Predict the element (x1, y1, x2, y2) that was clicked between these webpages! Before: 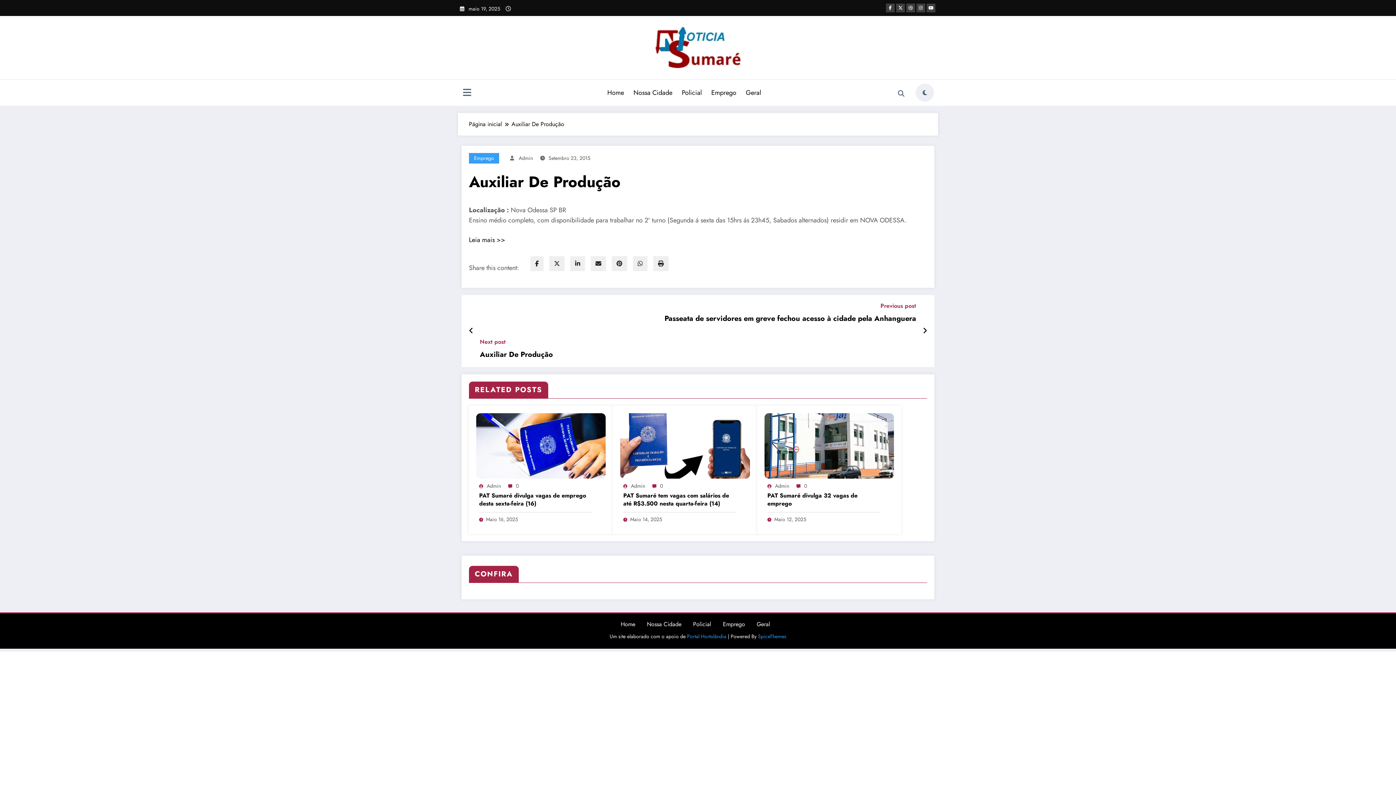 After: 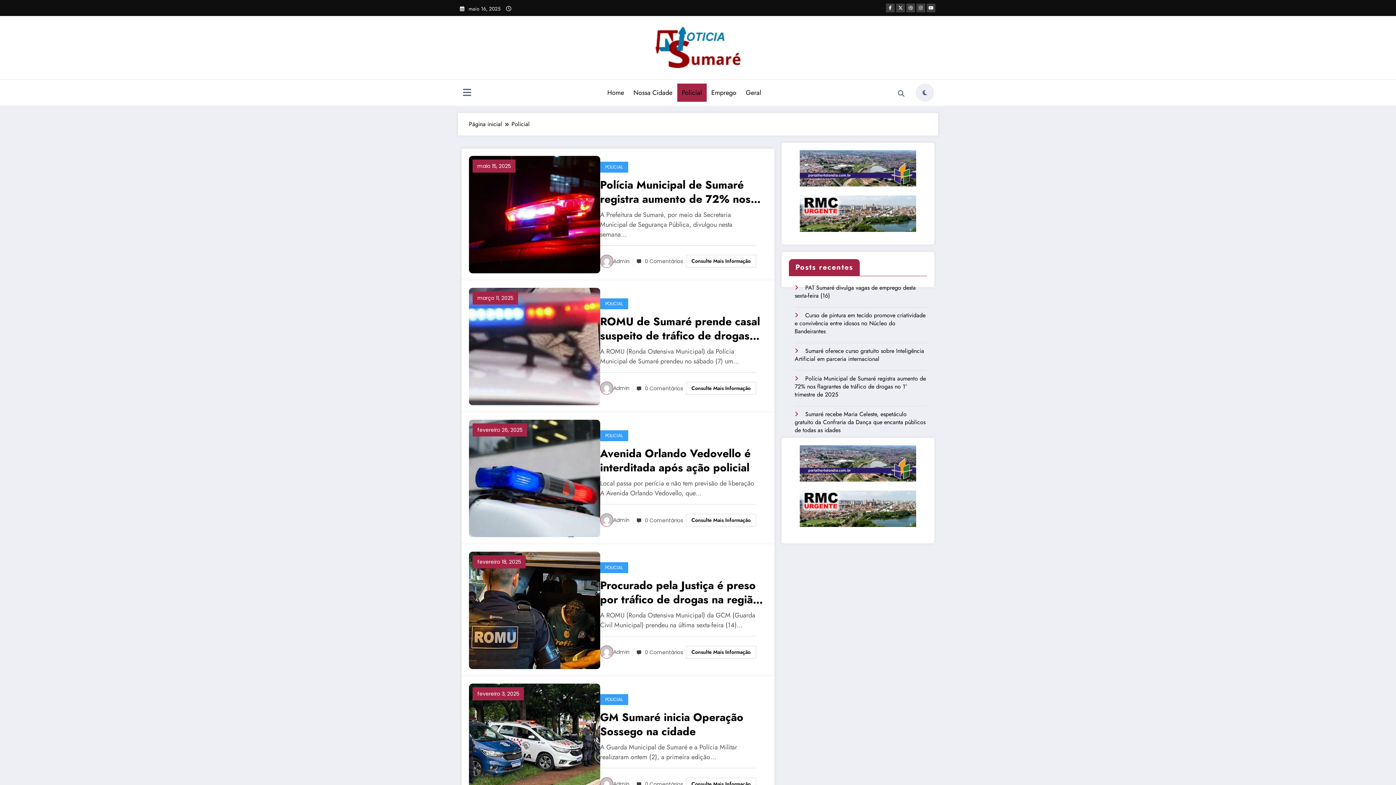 Action: label: Policial bbox: (693, 620, 711, 628)